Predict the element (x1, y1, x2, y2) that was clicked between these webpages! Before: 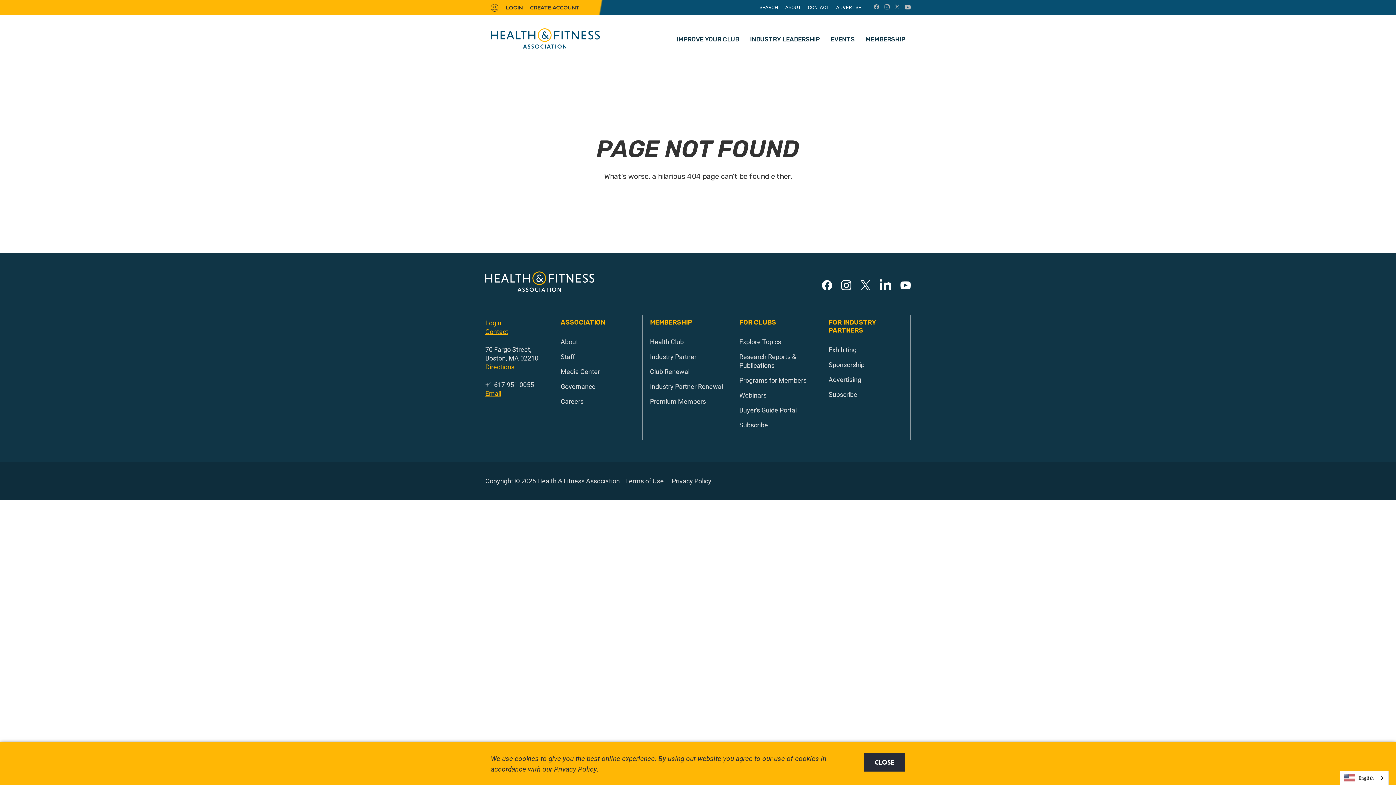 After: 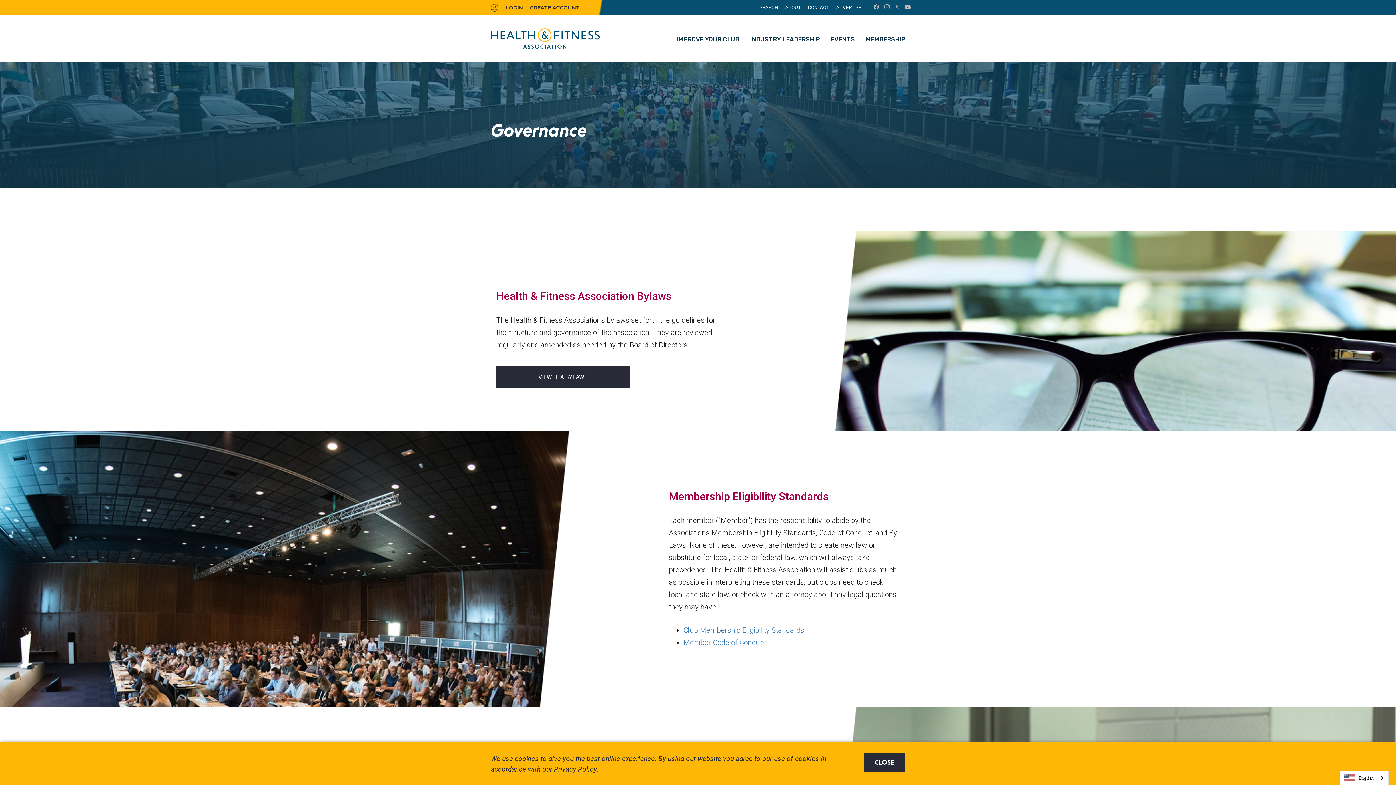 Action: label: Governance bbox: (560, 382, 595, 391)